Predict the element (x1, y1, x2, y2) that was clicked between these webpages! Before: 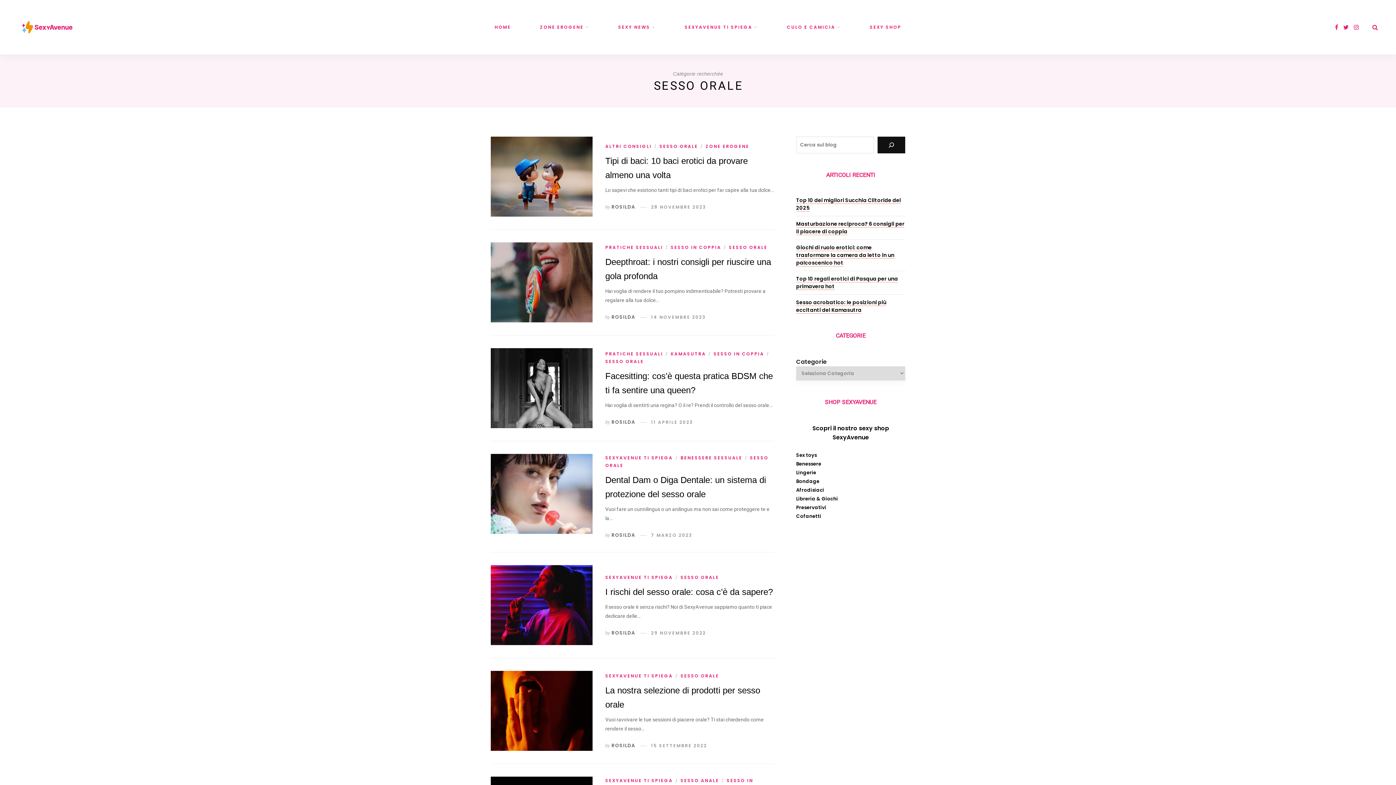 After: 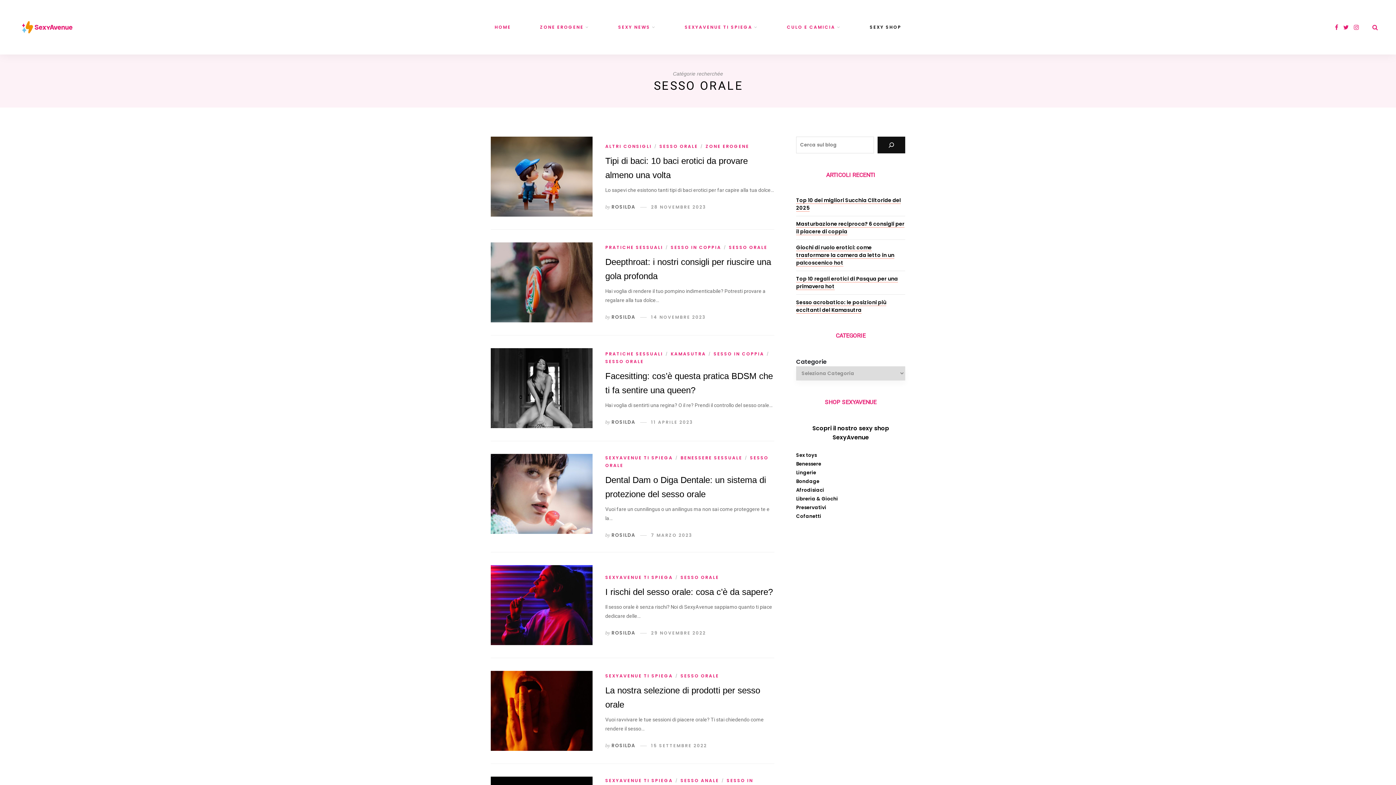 Action: label: SEXY SHOP bbox: (870, 0, 901, 54)